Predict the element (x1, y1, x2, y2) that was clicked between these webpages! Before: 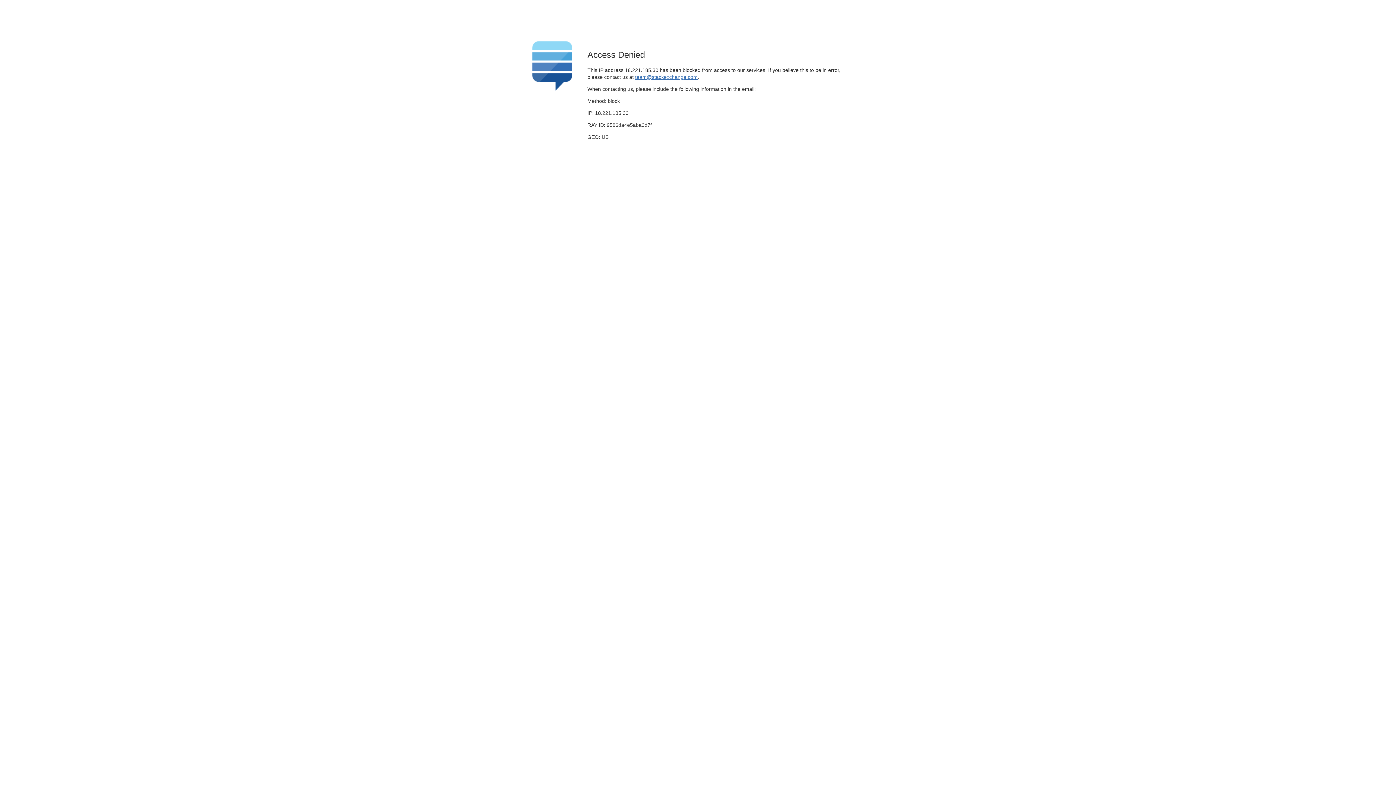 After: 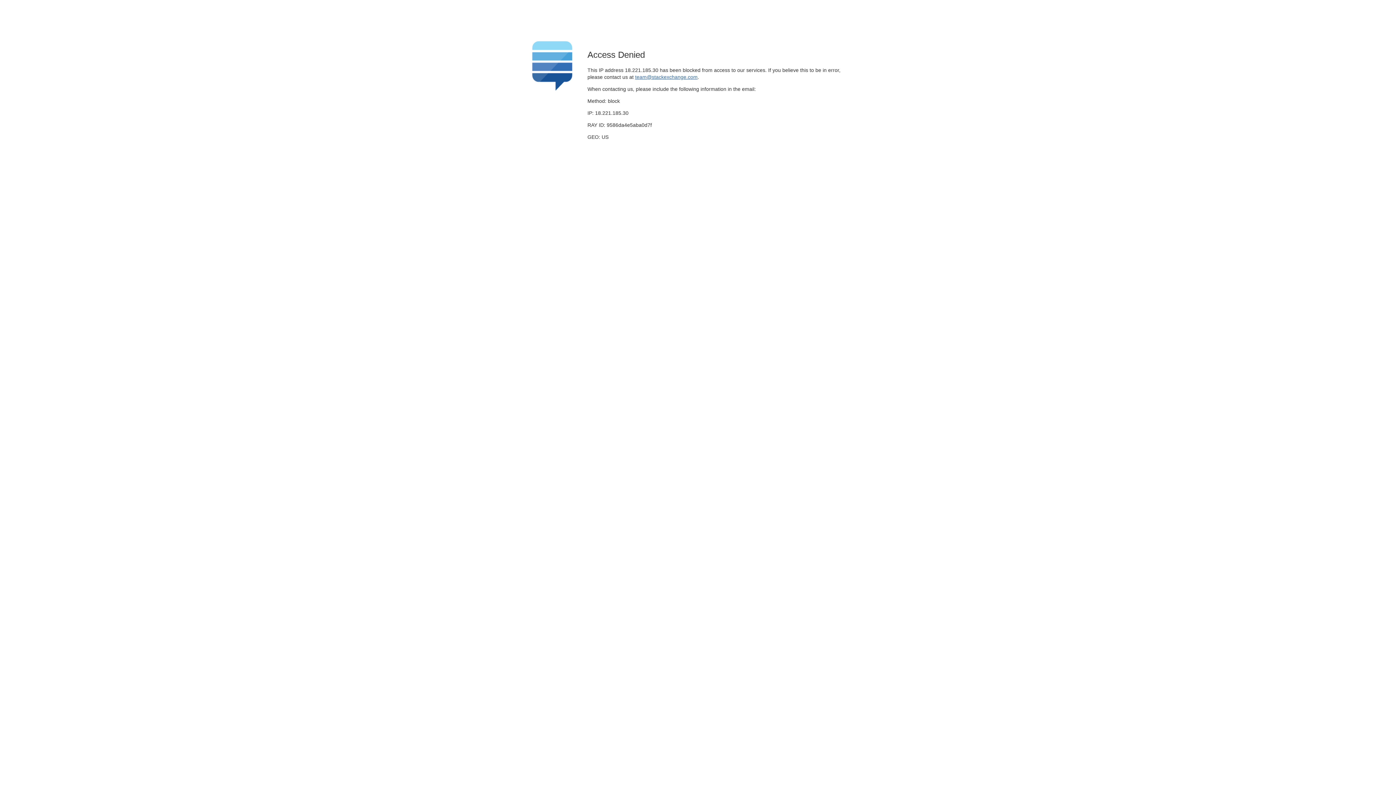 Action: label: team@stackexchange.com bbox: (635, 74, 697, 79)